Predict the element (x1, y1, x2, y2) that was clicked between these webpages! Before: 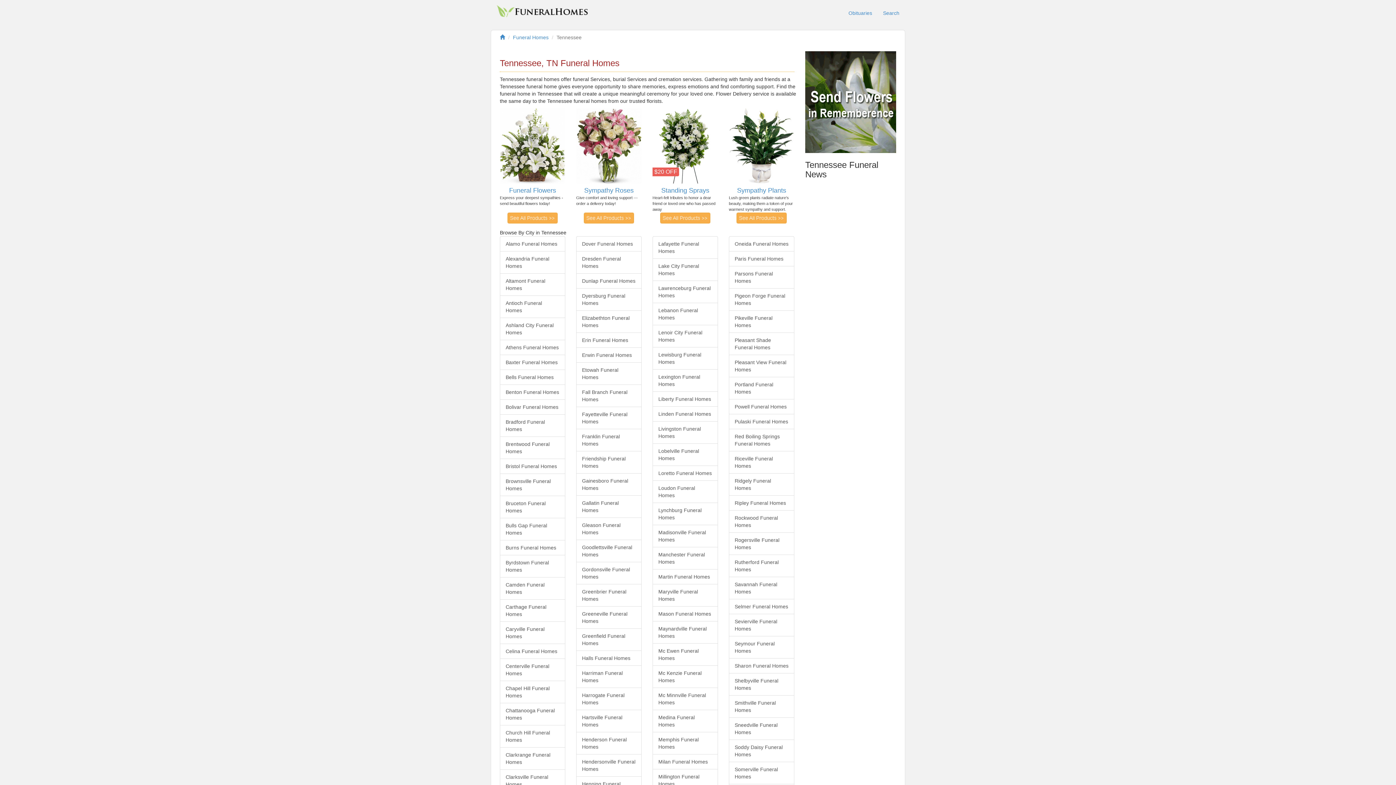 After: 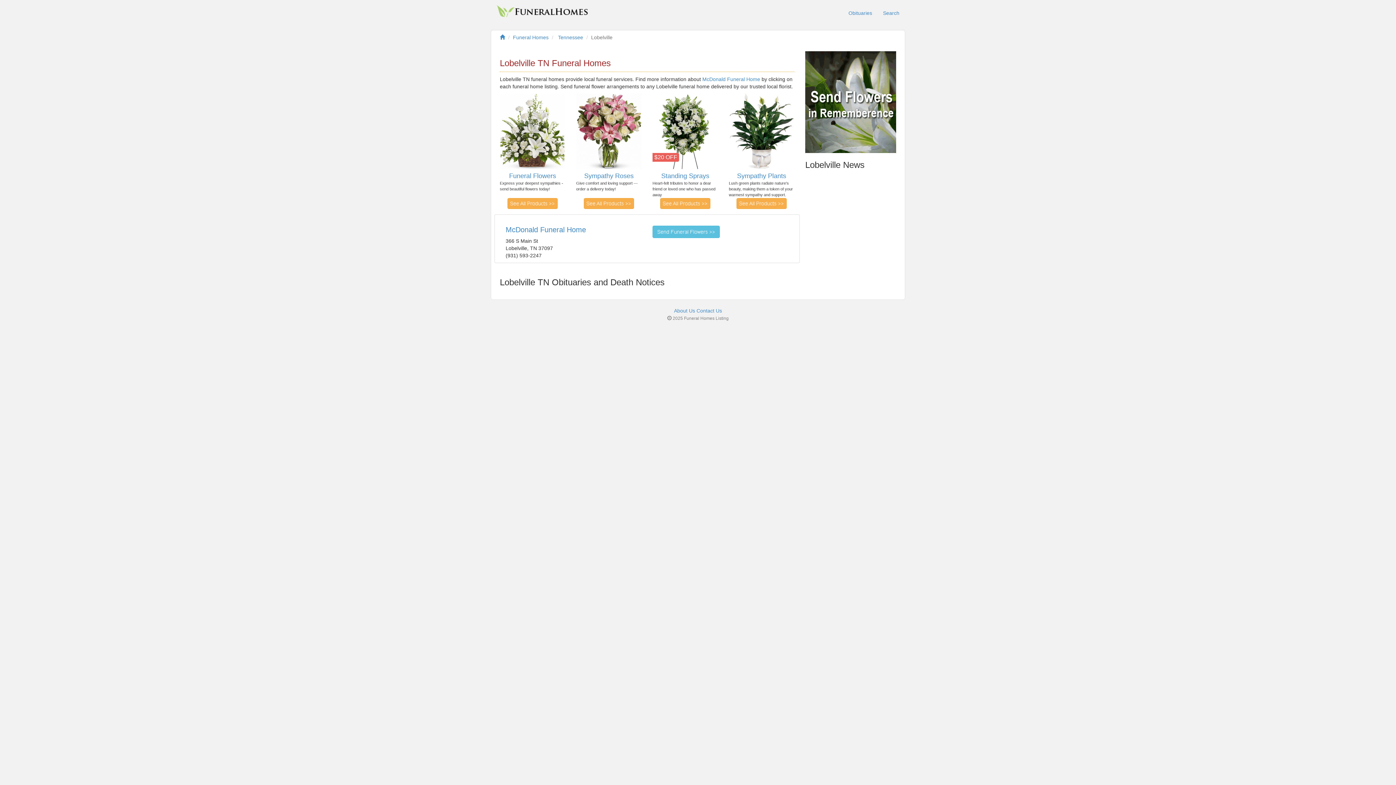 Action: bbox: (652, 443, 718, 466) label: Lobelville Funeral Homes